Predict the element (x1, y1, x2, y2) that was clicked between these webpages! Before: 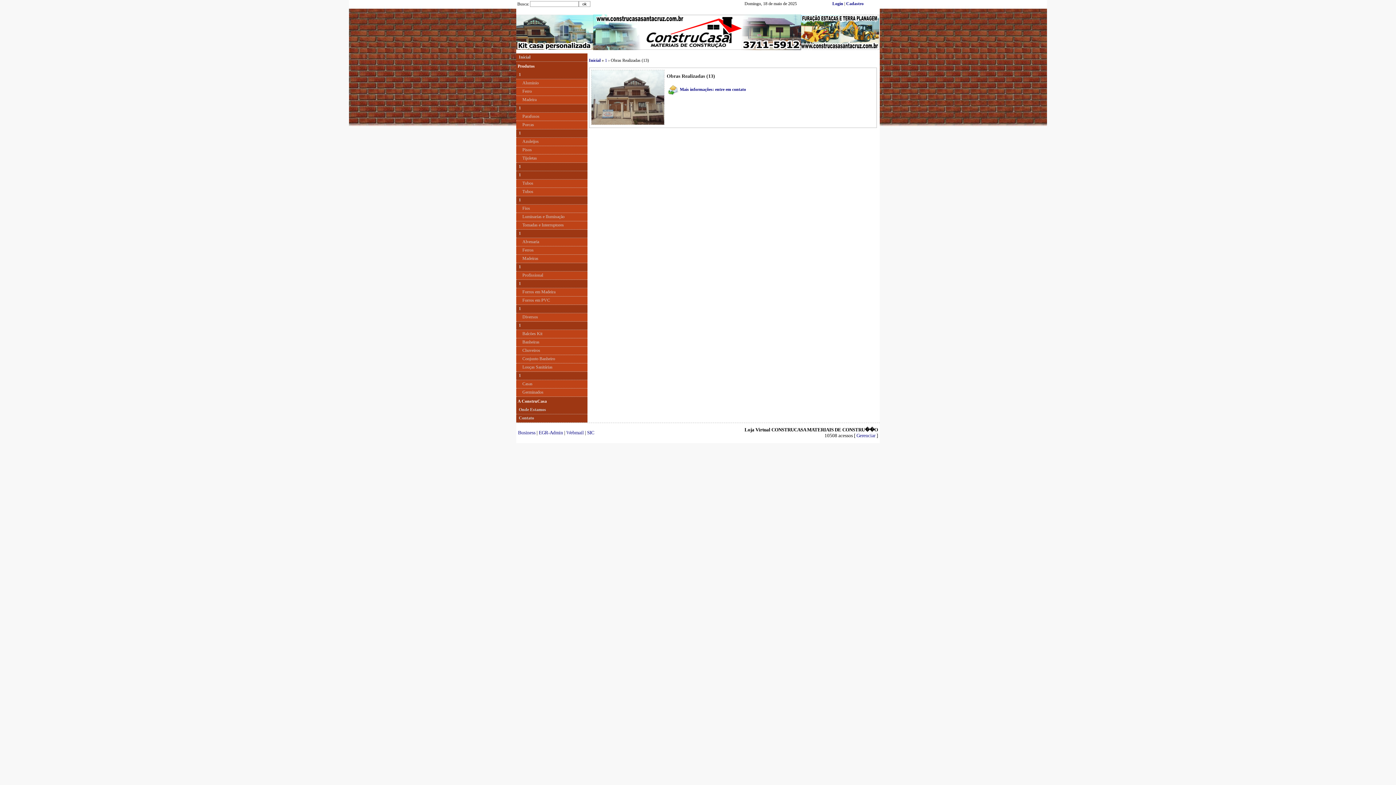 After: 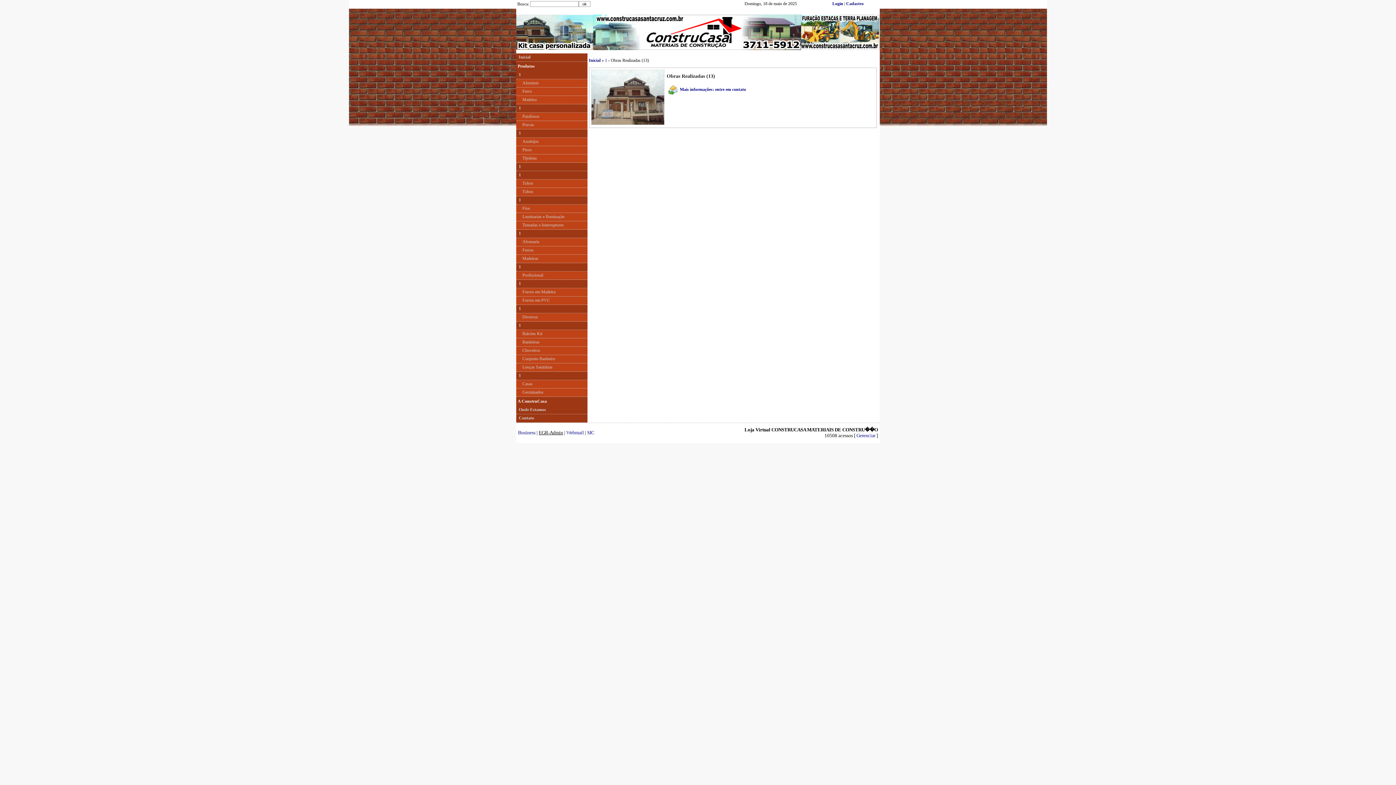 Action: label: EGR-Admin bbox: (538, 430, 563, 435)